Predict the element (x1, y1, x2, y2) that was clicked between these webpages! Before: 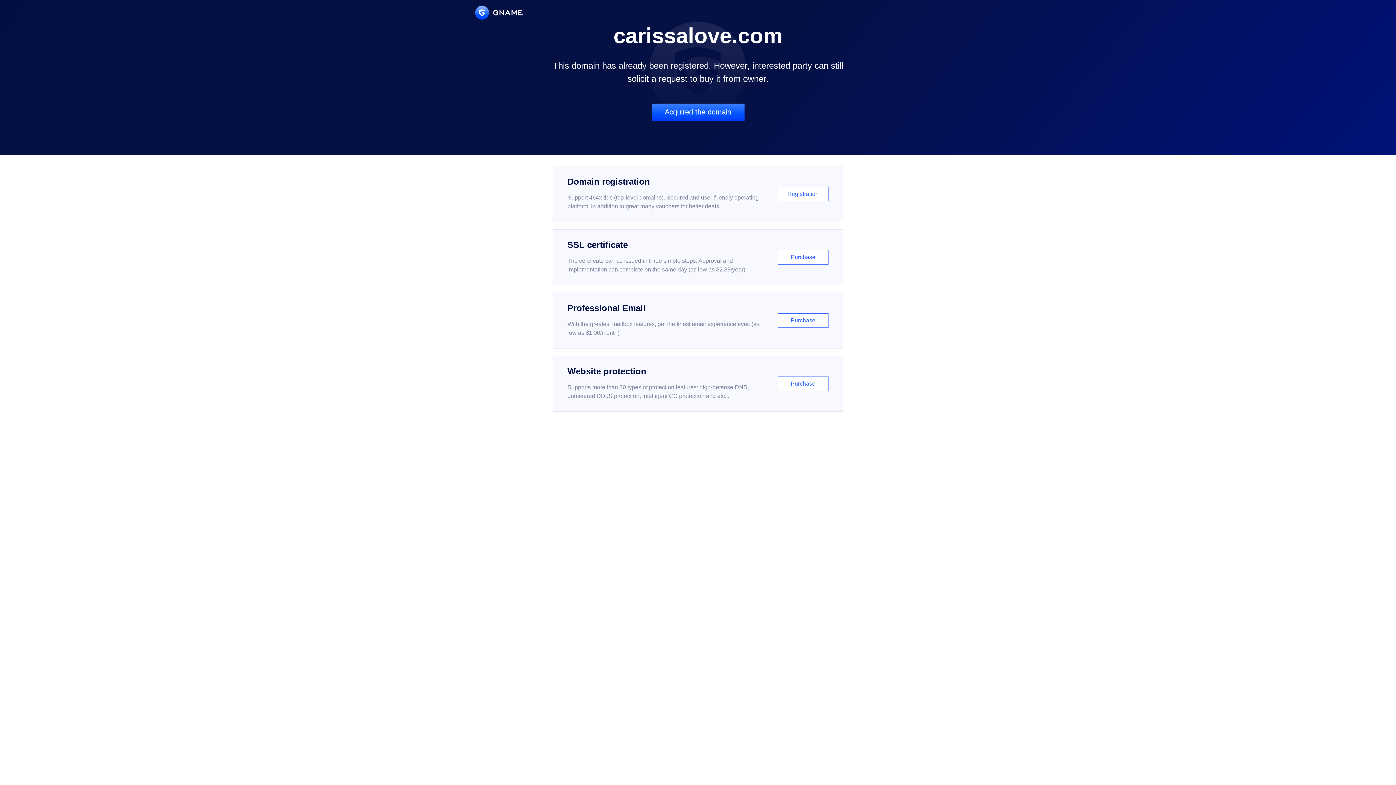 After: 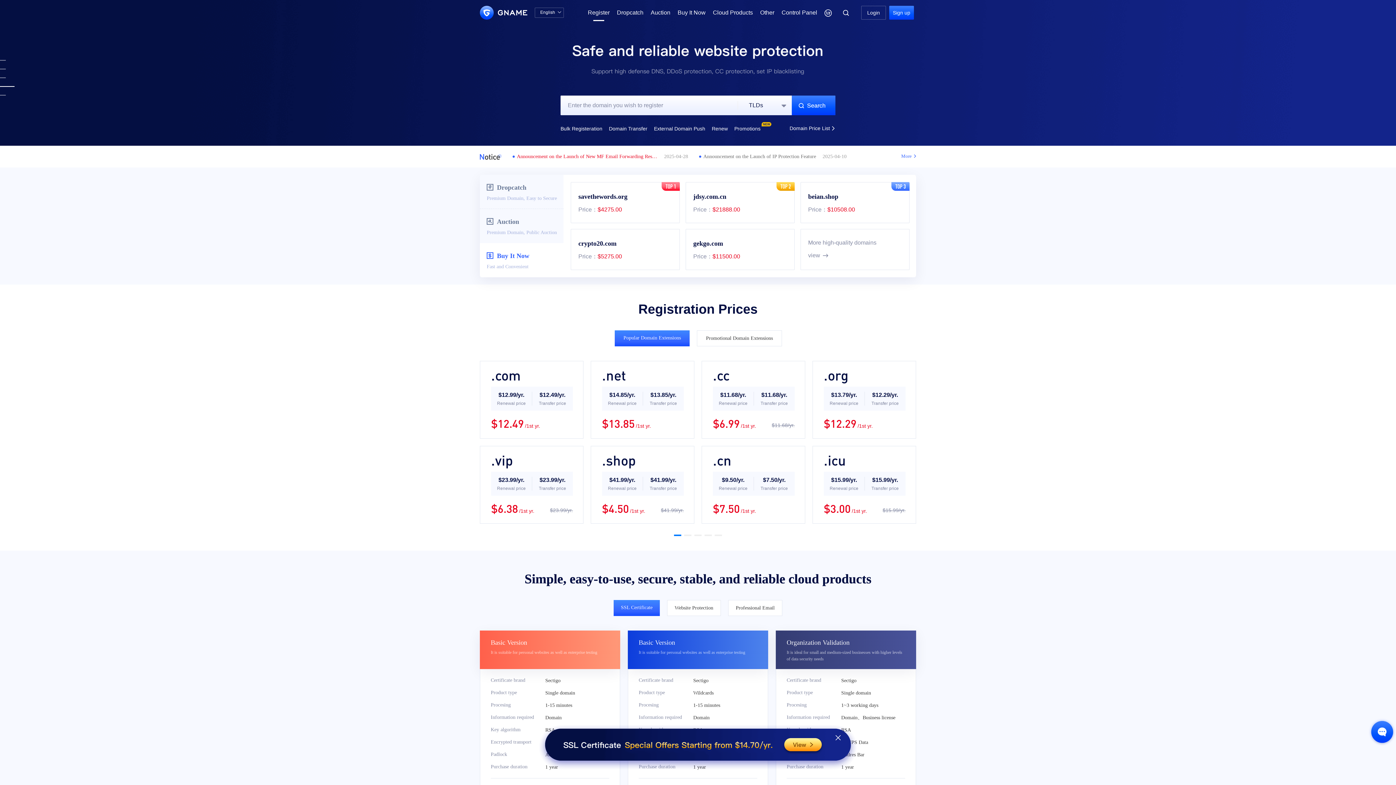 Action: bbox: (552, 166, 843, 222) label: Domain registration

Support 464x tlds (top-level domains). Secured and user-friendly operating platform, in addition to great many vouchers for better deals.

Registration